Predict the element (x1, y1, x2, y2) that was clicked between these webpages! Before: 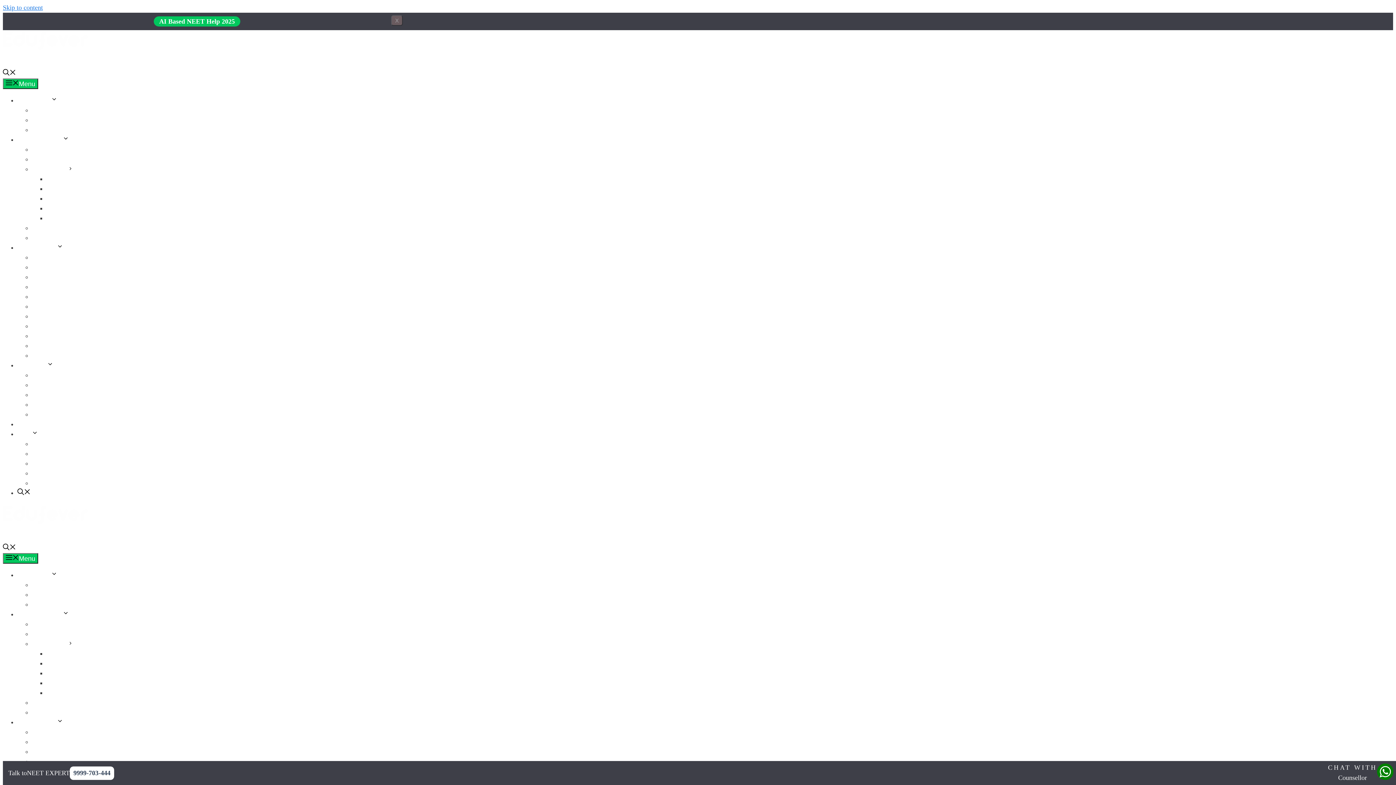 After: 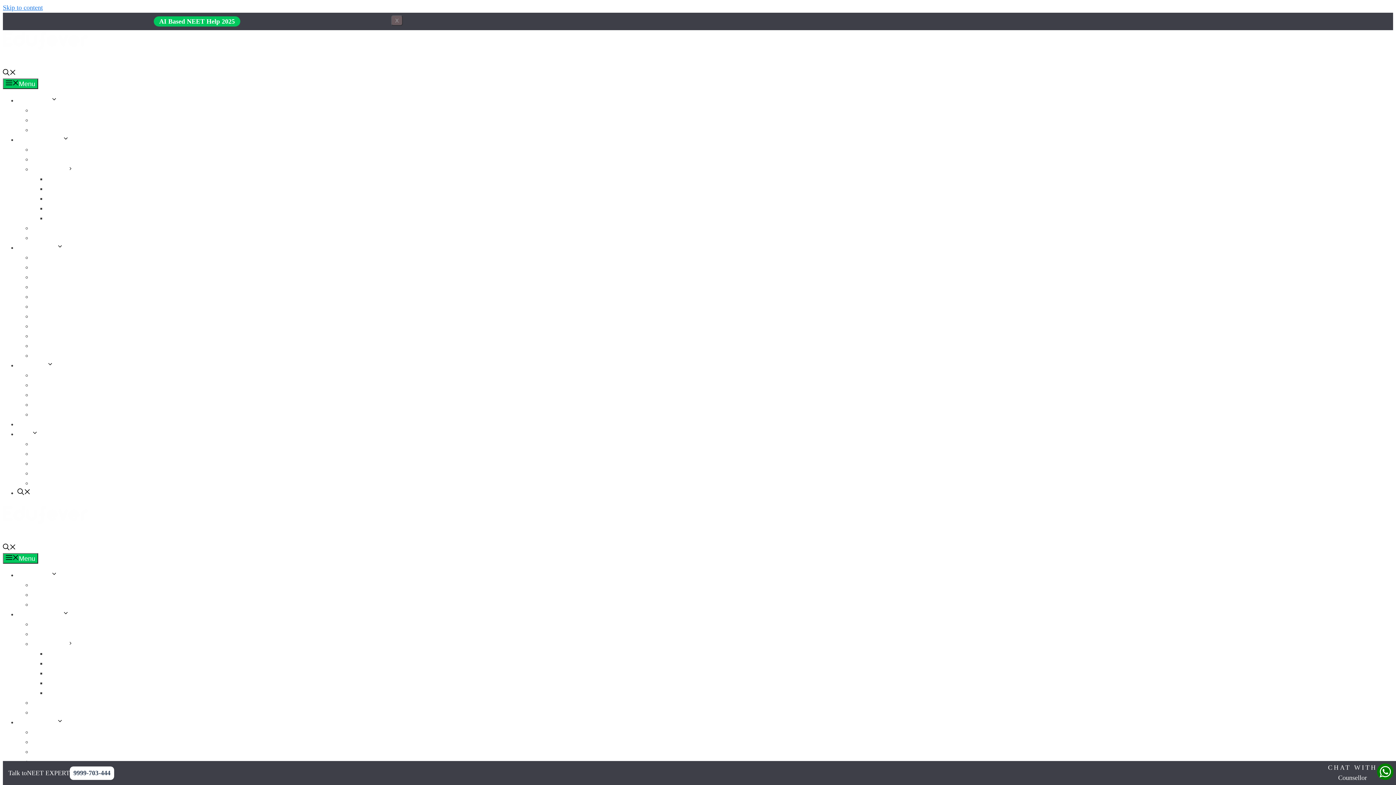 Action: label: Medical Colleges bbox: (32, 147, 67, 152)